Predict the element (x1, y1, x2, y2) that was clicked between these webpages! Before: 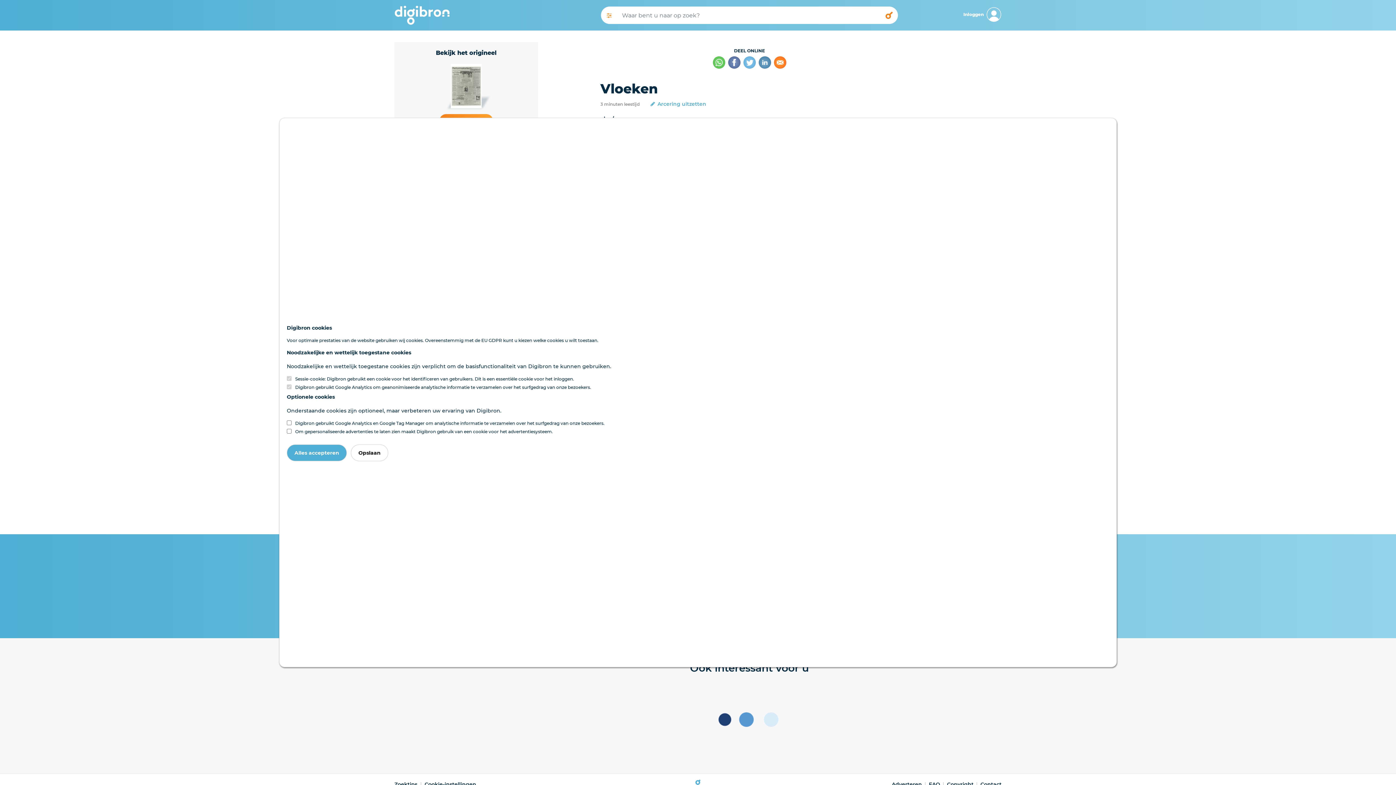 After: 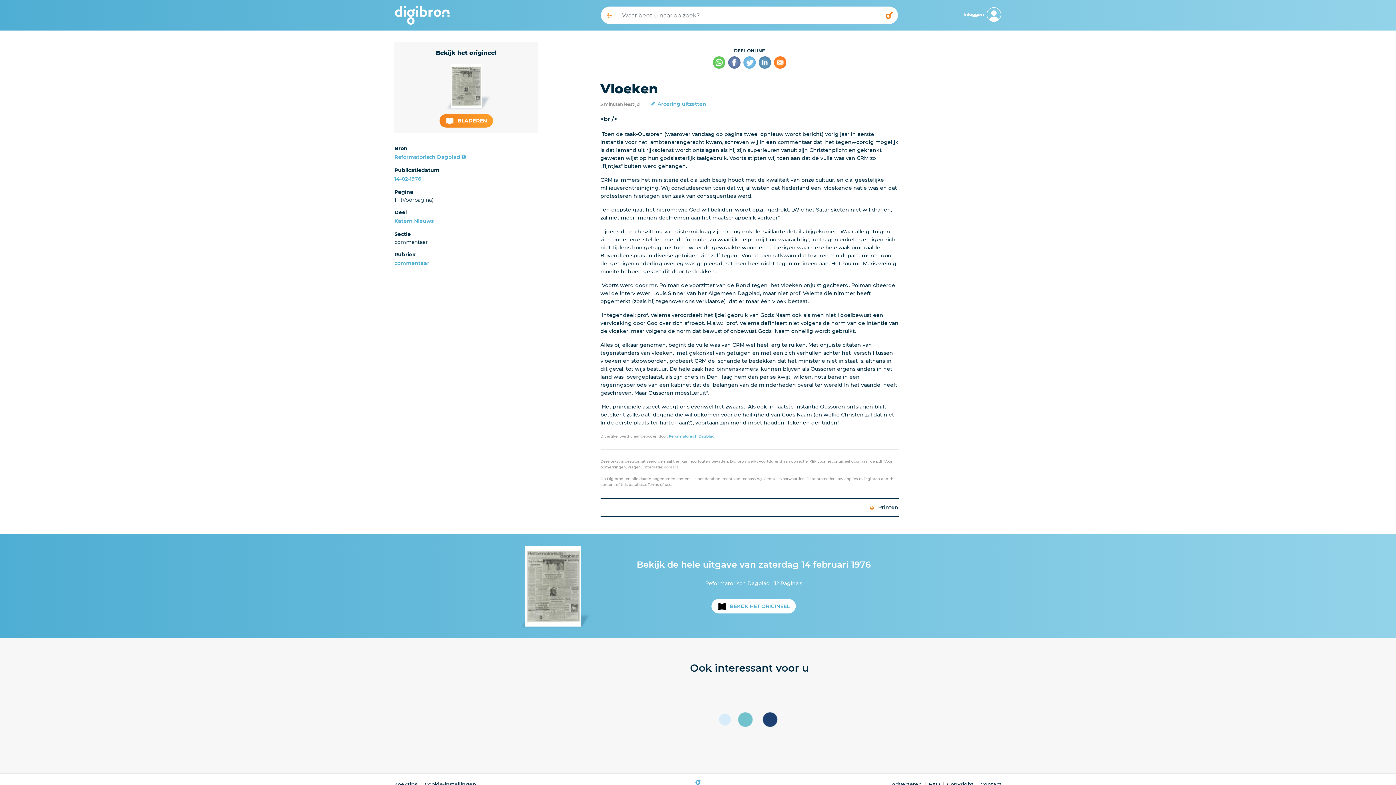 Action: bbox: (350, 444, 388, 461) label: Opslaan